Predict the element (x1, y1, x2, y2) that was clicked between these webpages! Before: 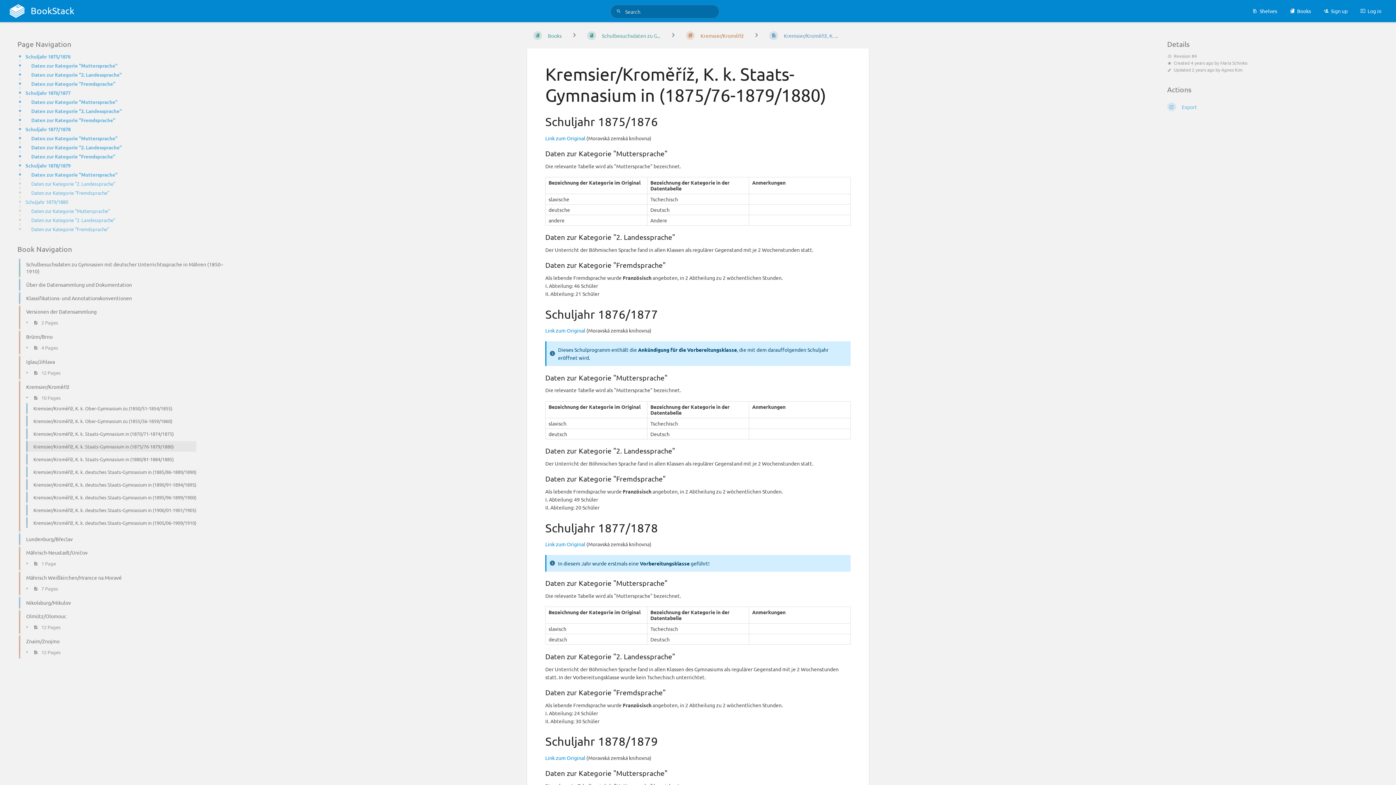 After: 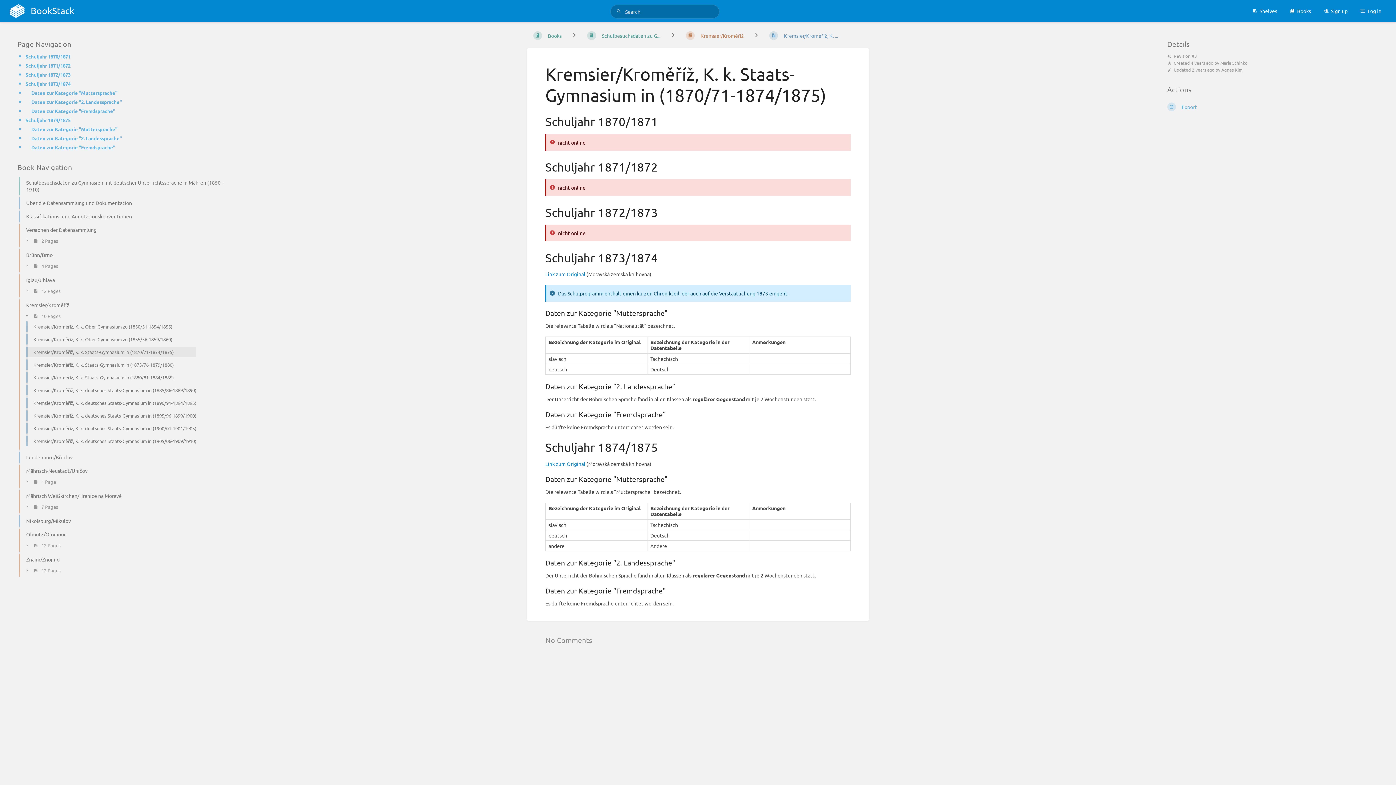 Action: label: Kremsier/Kroměříž, K. k. Staats-Gymnasium in (1870/71-1874/1875) bbox: (20, 427, 202, 440)